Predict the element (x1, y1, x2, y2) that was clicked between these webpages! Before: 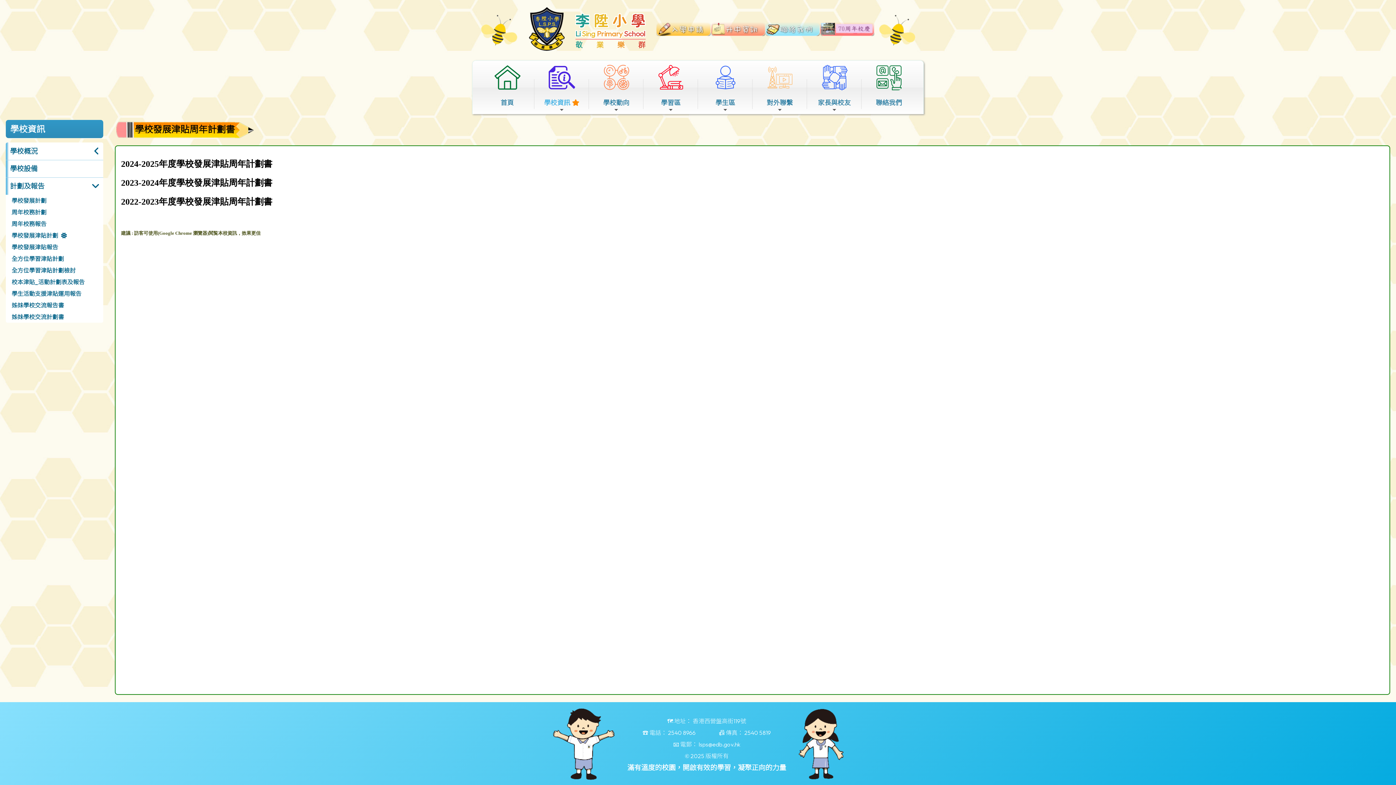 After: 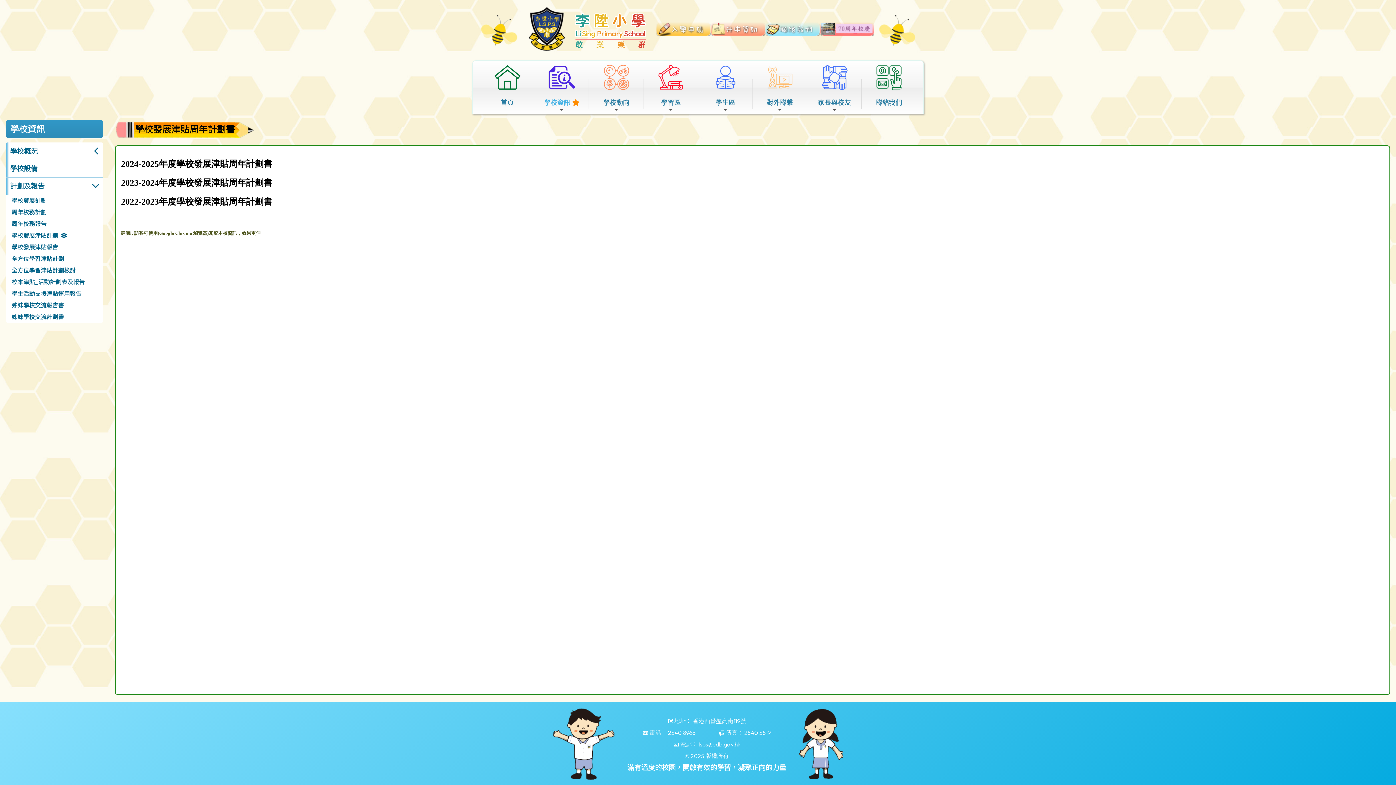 Action: label: 學校發展津貼計劃 bbox: (5, 229, 103, 241)